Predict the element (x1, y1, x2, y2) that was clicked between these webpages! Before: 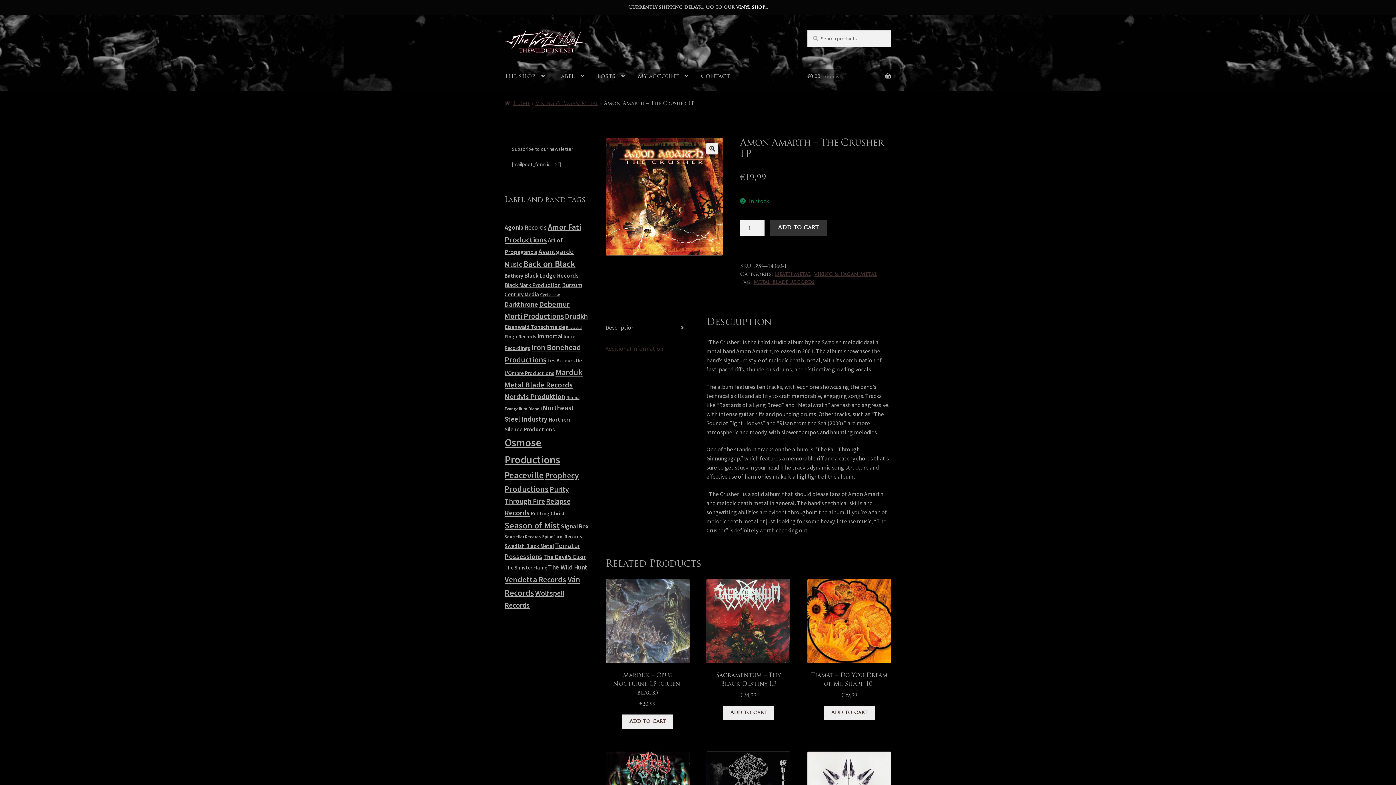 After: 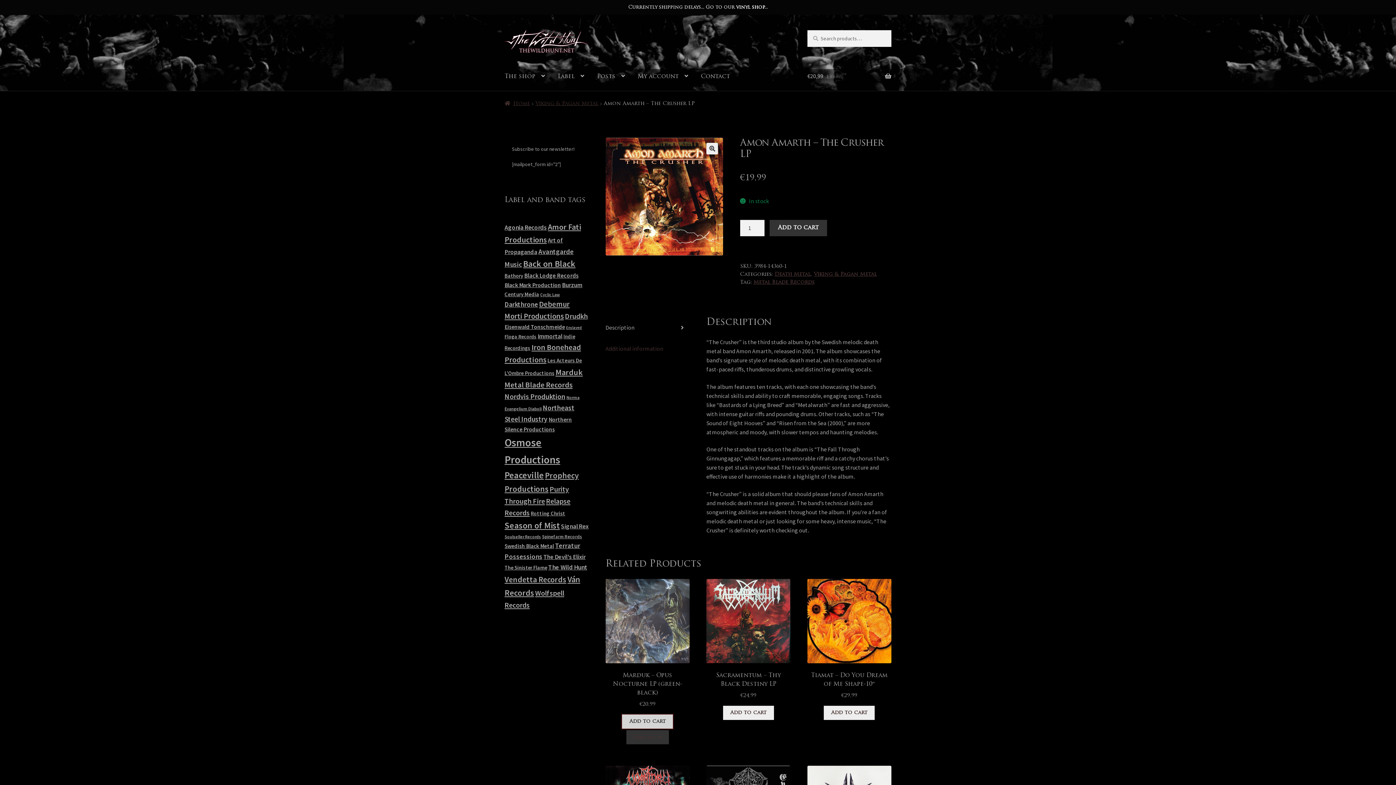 Action: bbox: (622, 714, 673, 729) label: Add to cart: “Marduk - Opus Nocturne LP (green-black)”